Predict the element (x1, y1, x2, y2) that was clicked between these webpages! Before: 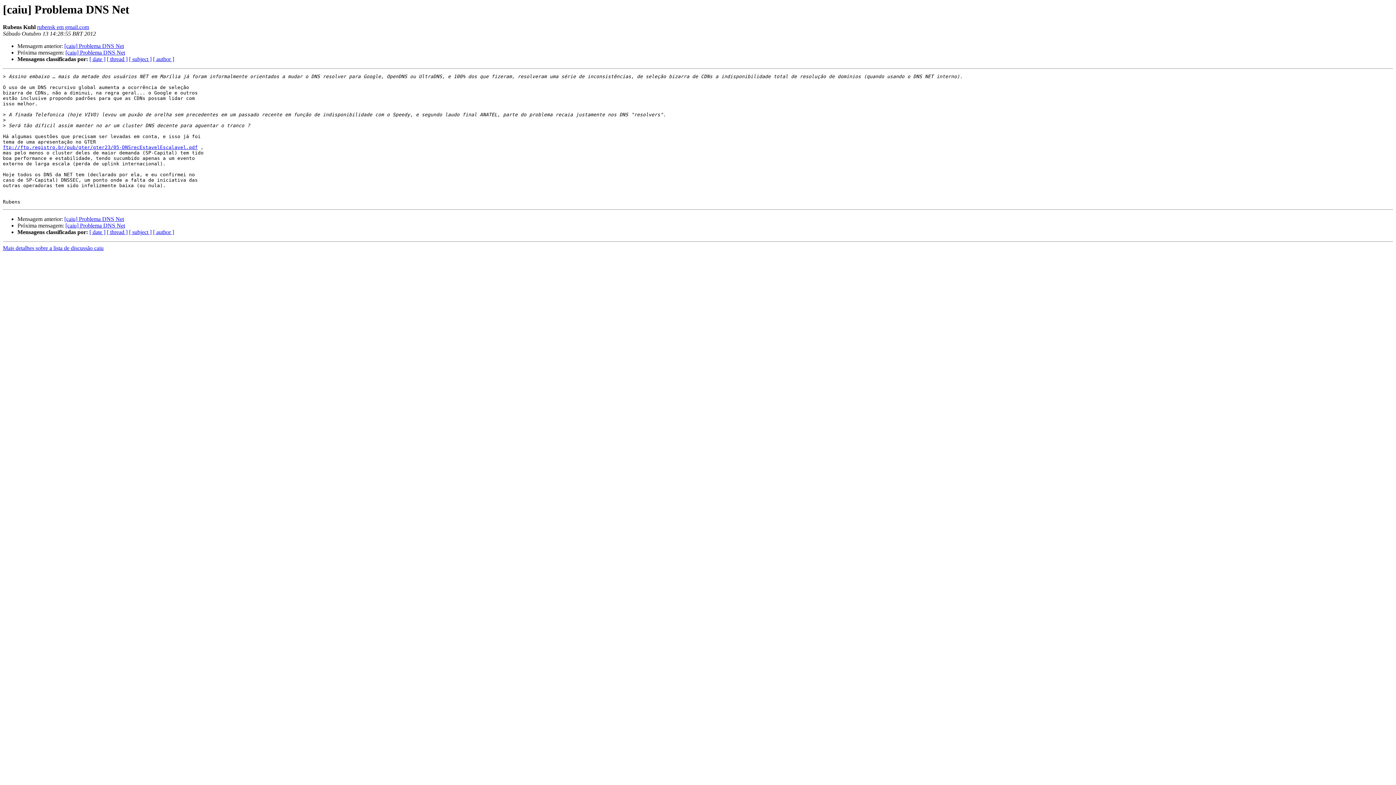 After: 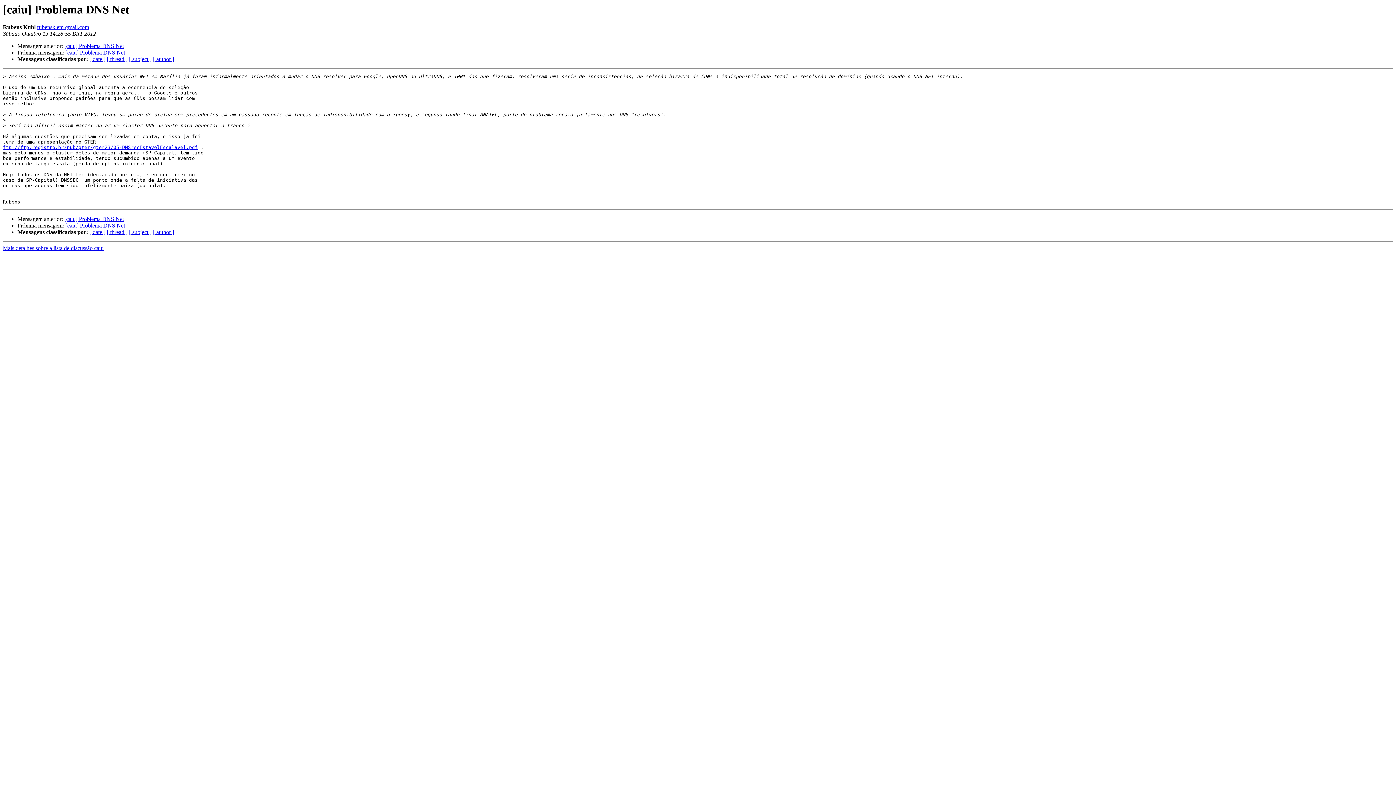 Action: label: rubensk em gmail.com bbox: (37, 24, 89, 30)